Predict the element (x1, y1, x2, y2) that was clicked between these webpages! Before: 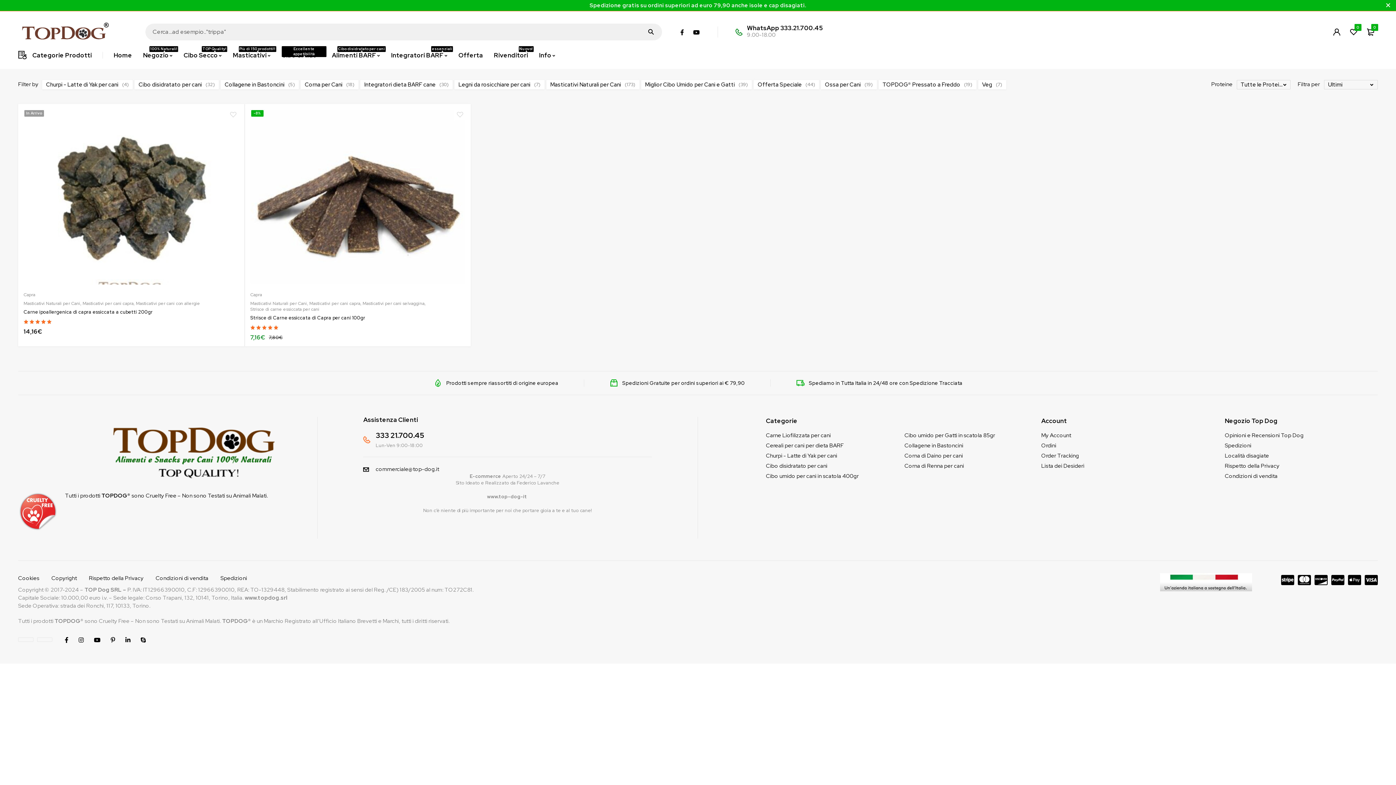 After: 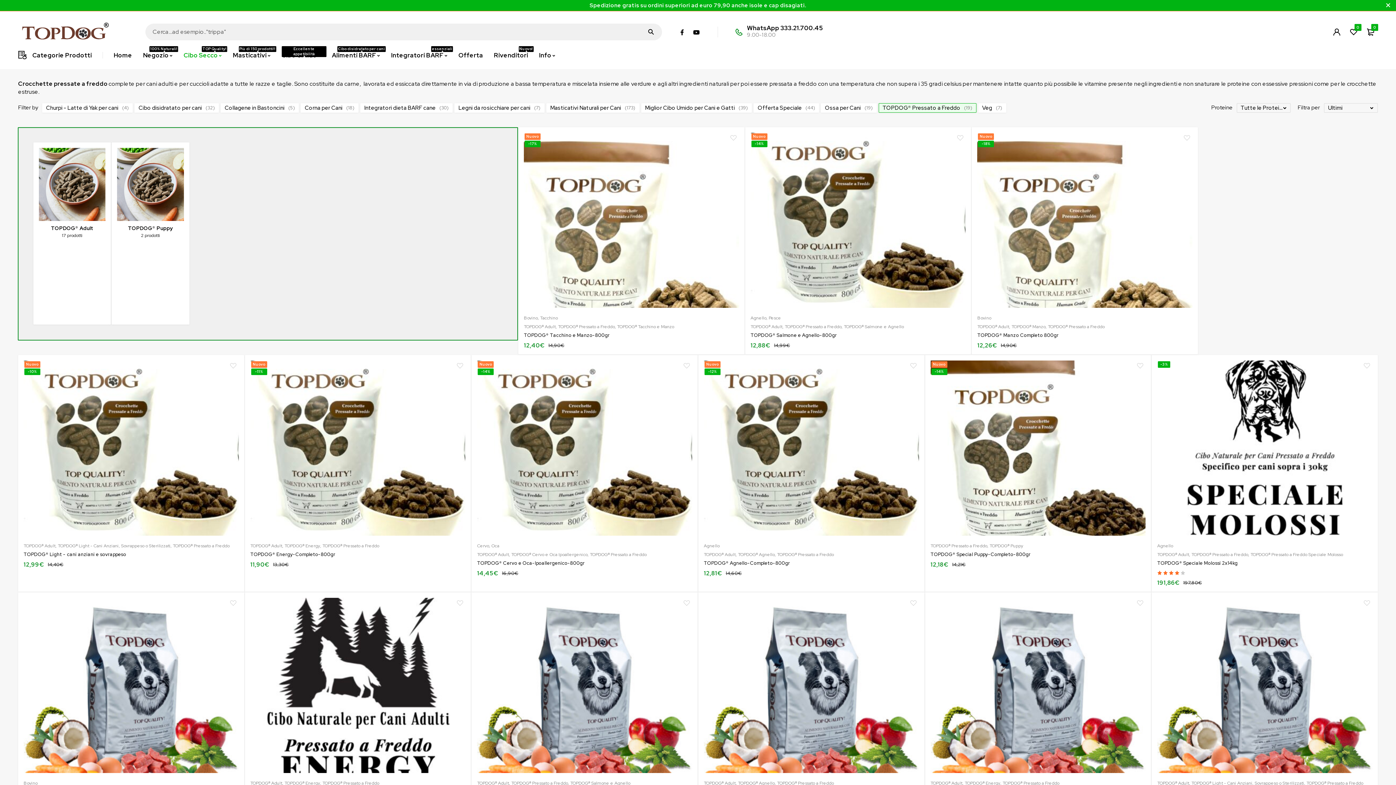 Action: label: Cibo Secco
TOP Quality! bbox: (183, 51, 221, 59)